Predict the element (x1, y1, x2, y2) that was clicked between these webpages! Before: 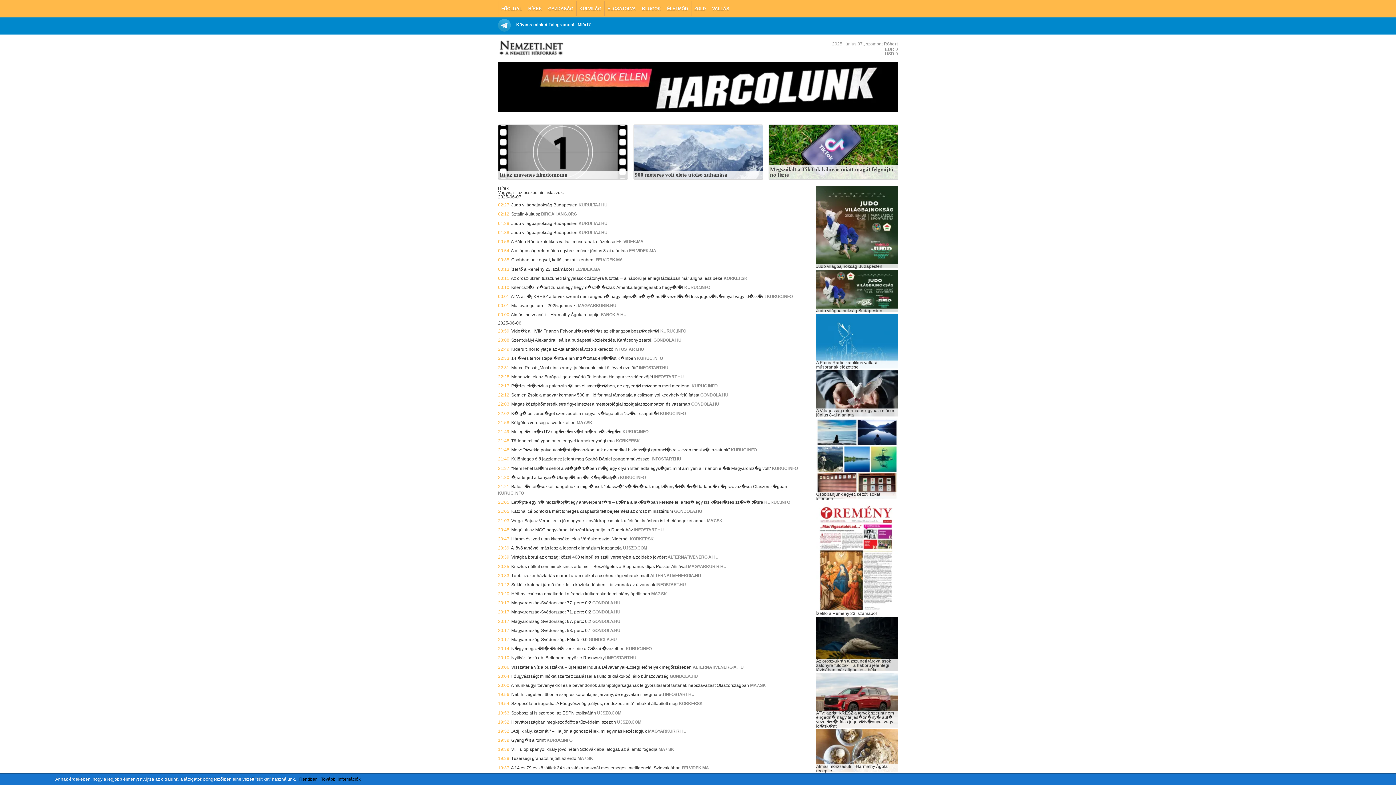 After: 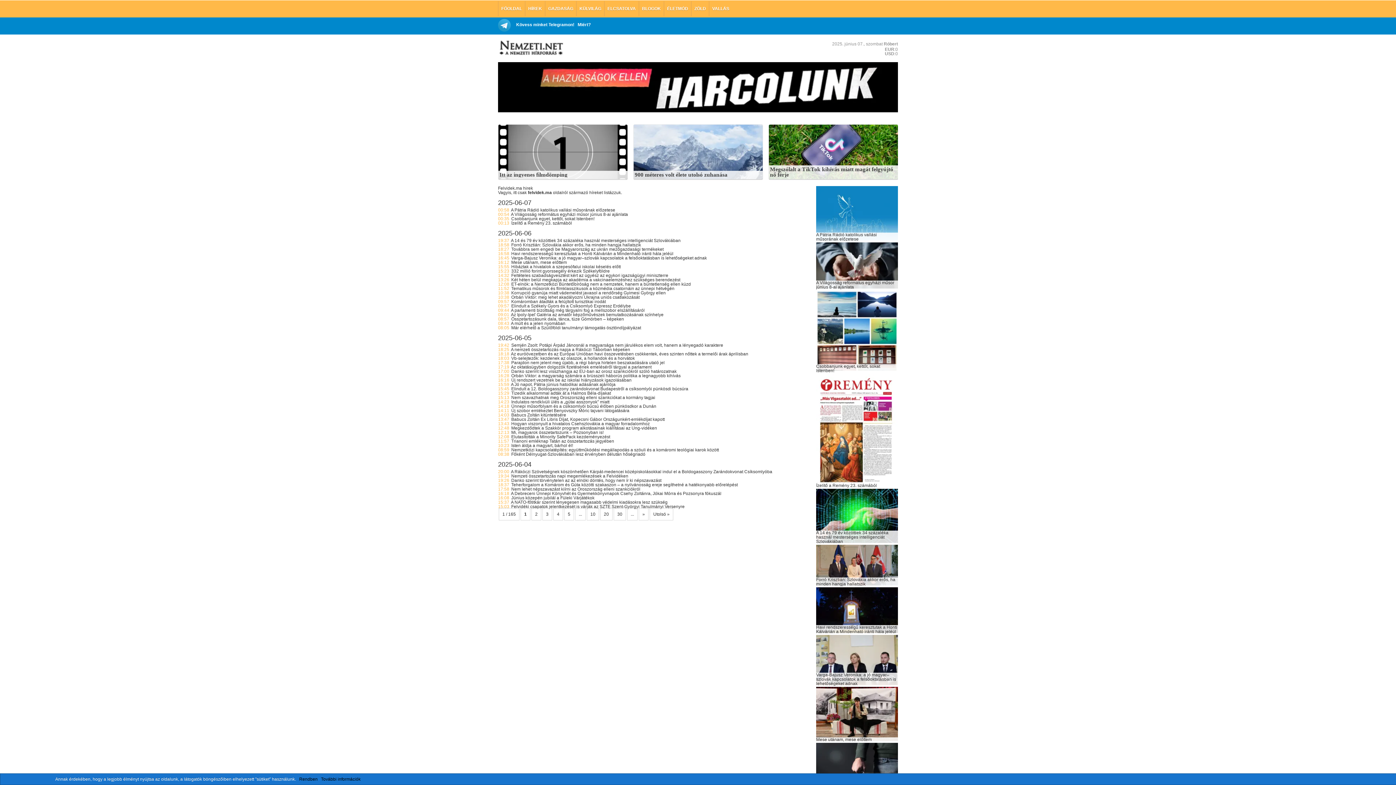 Action: bbox: (595, 257, 622, 262) label: FELVIDEK.MA